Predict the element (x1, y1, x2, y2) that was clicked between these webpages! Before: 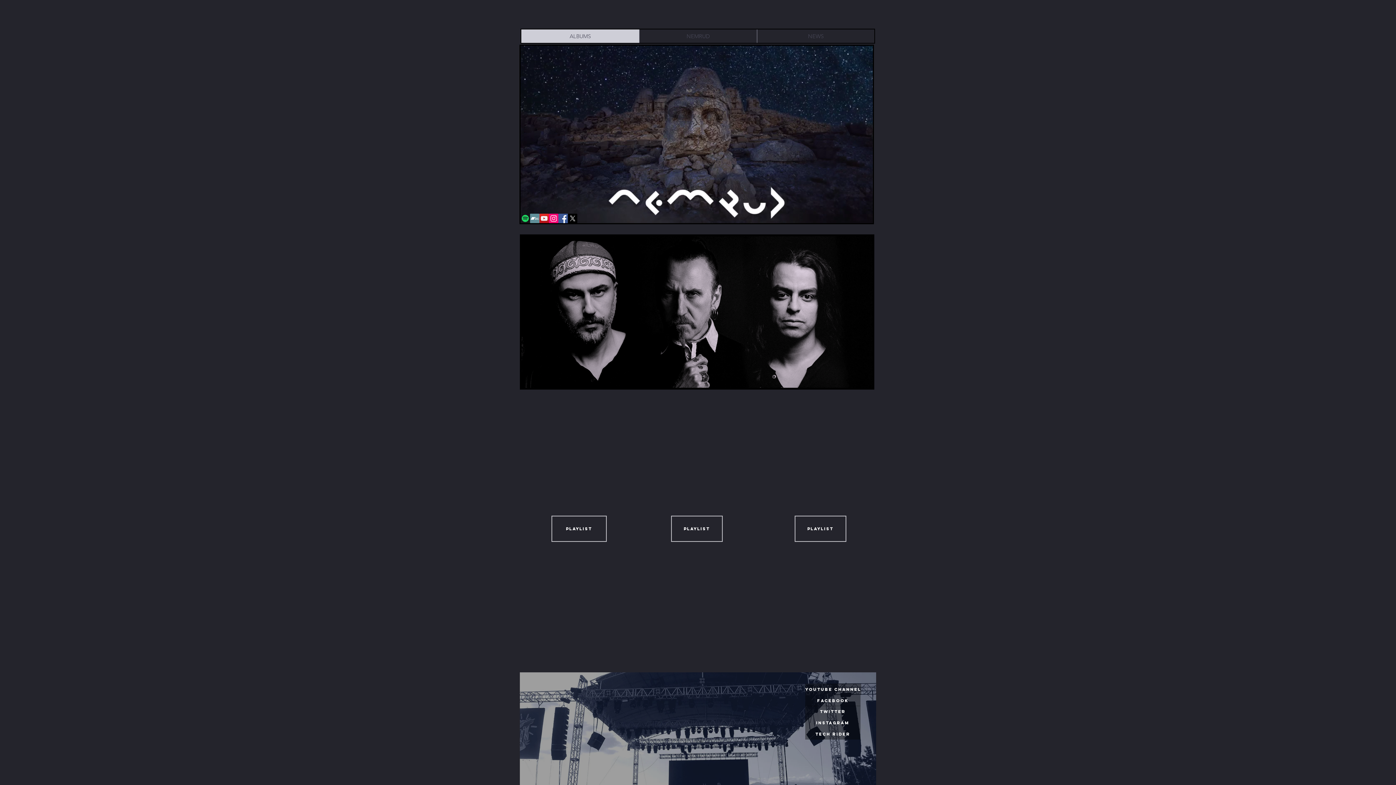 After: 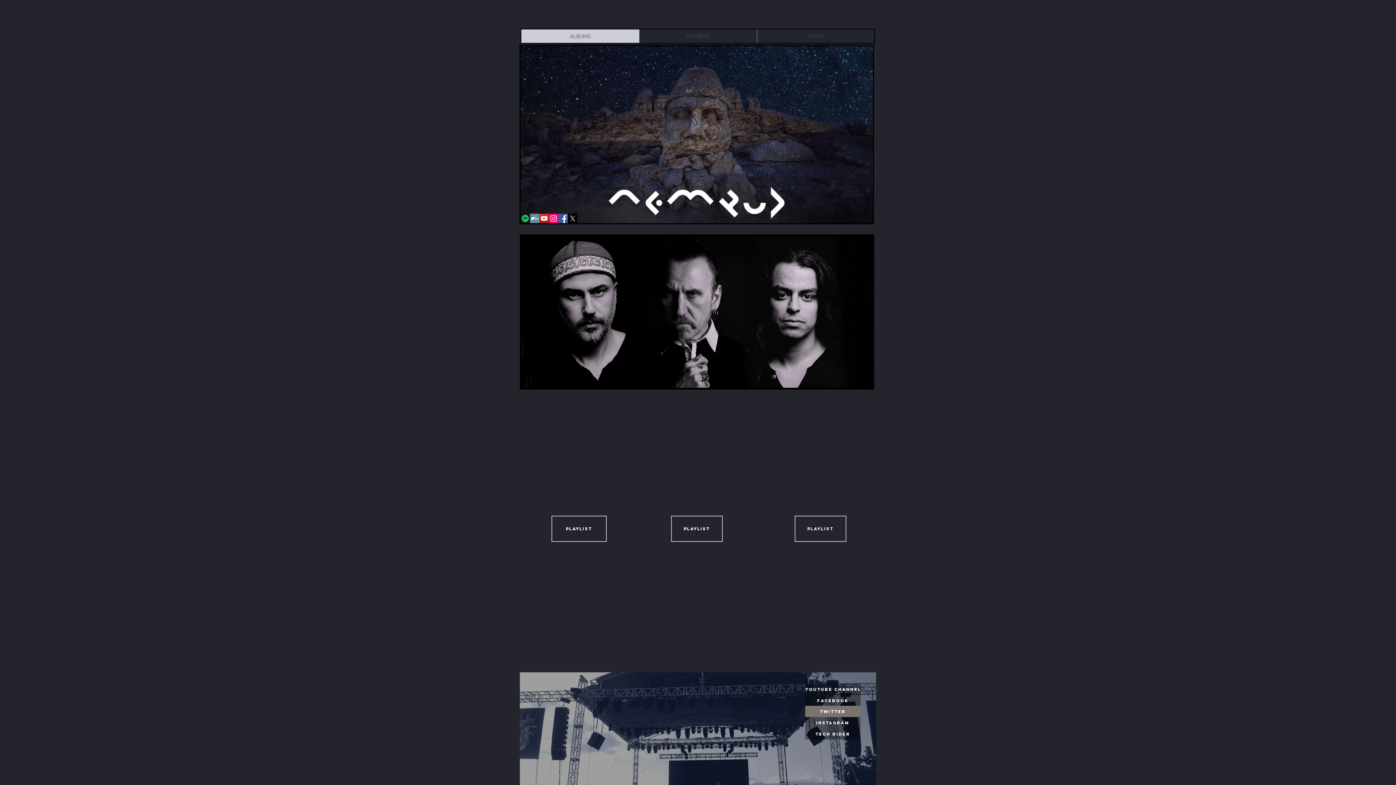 Action: label: Twitter bbox: (805, 706, 860, 717)